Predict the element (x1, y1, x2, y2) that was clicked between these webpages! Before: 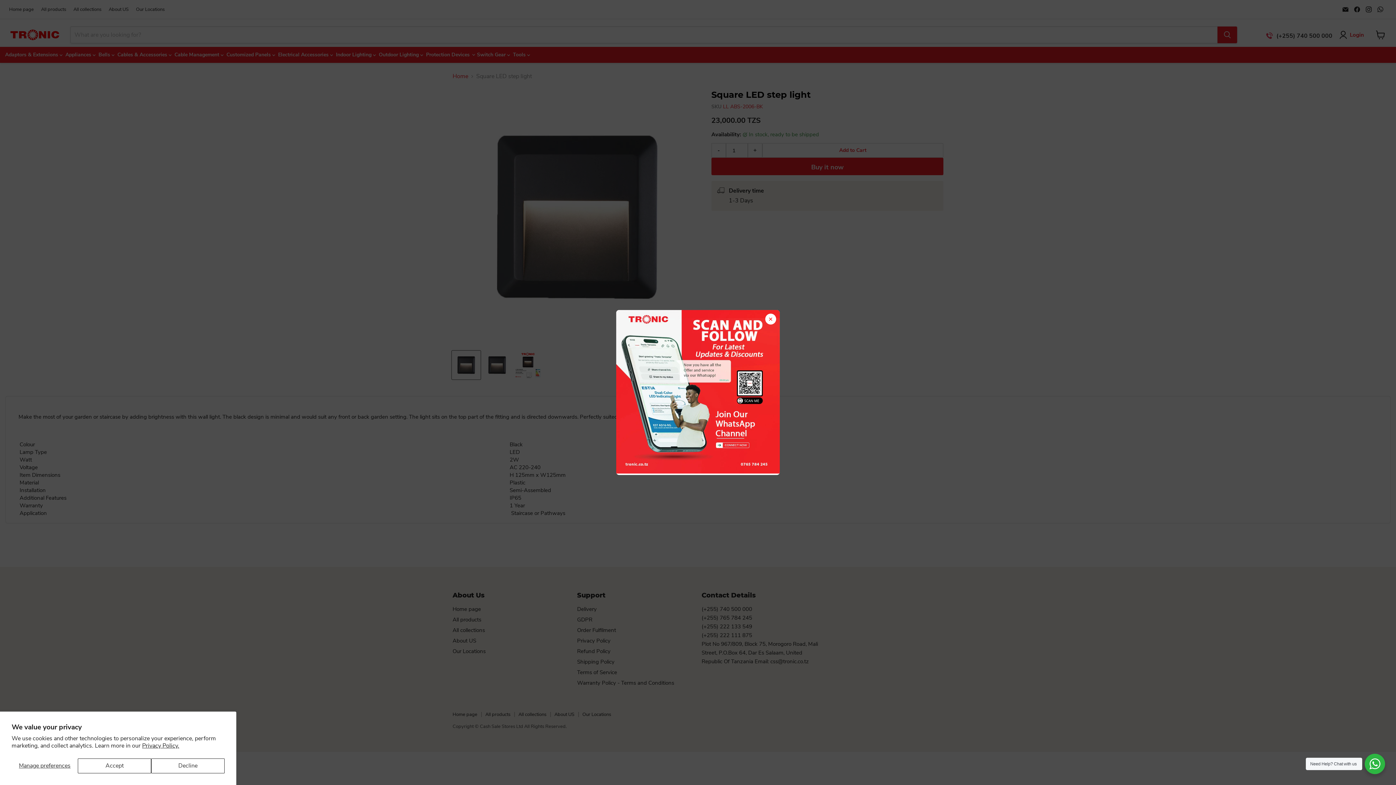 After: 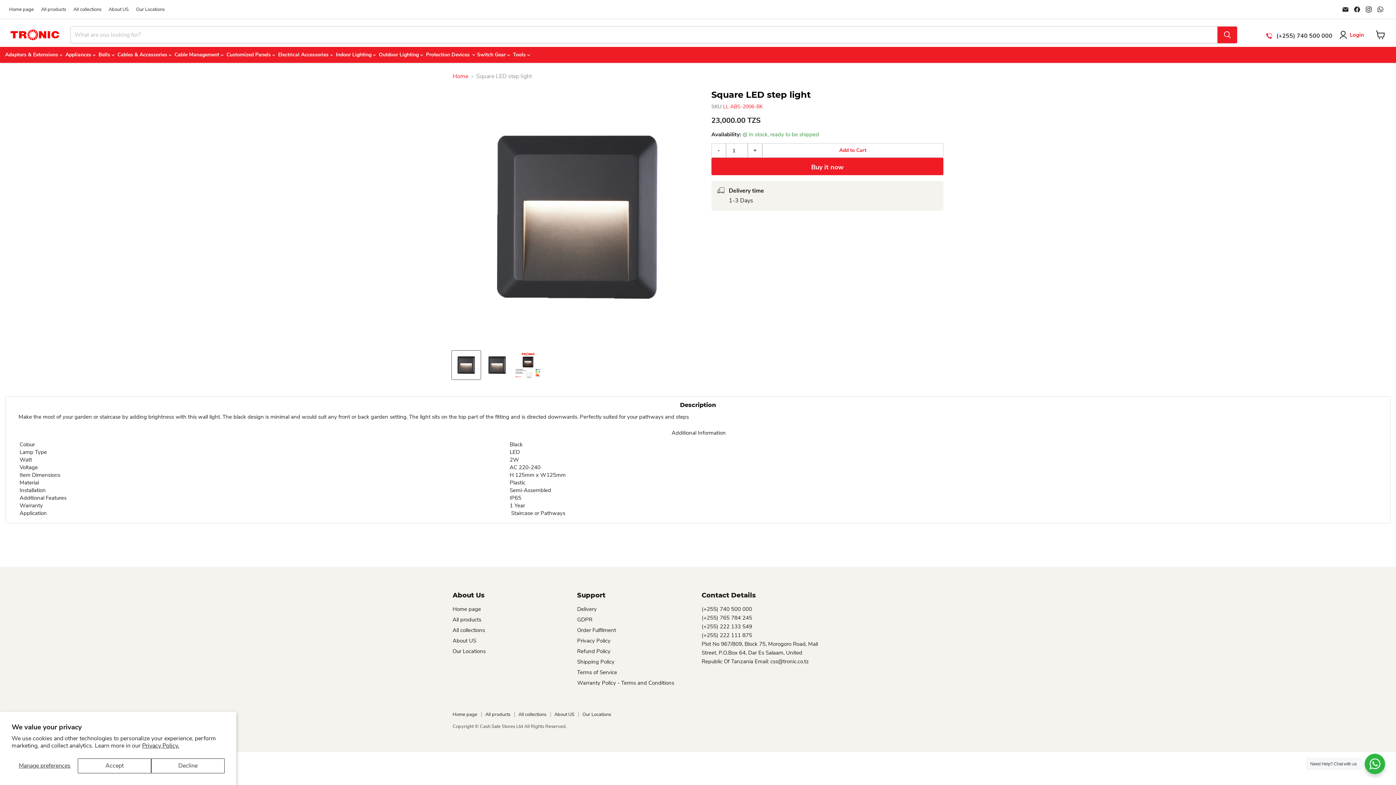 Action: label: × bbox: (765, 313, 776, 324)